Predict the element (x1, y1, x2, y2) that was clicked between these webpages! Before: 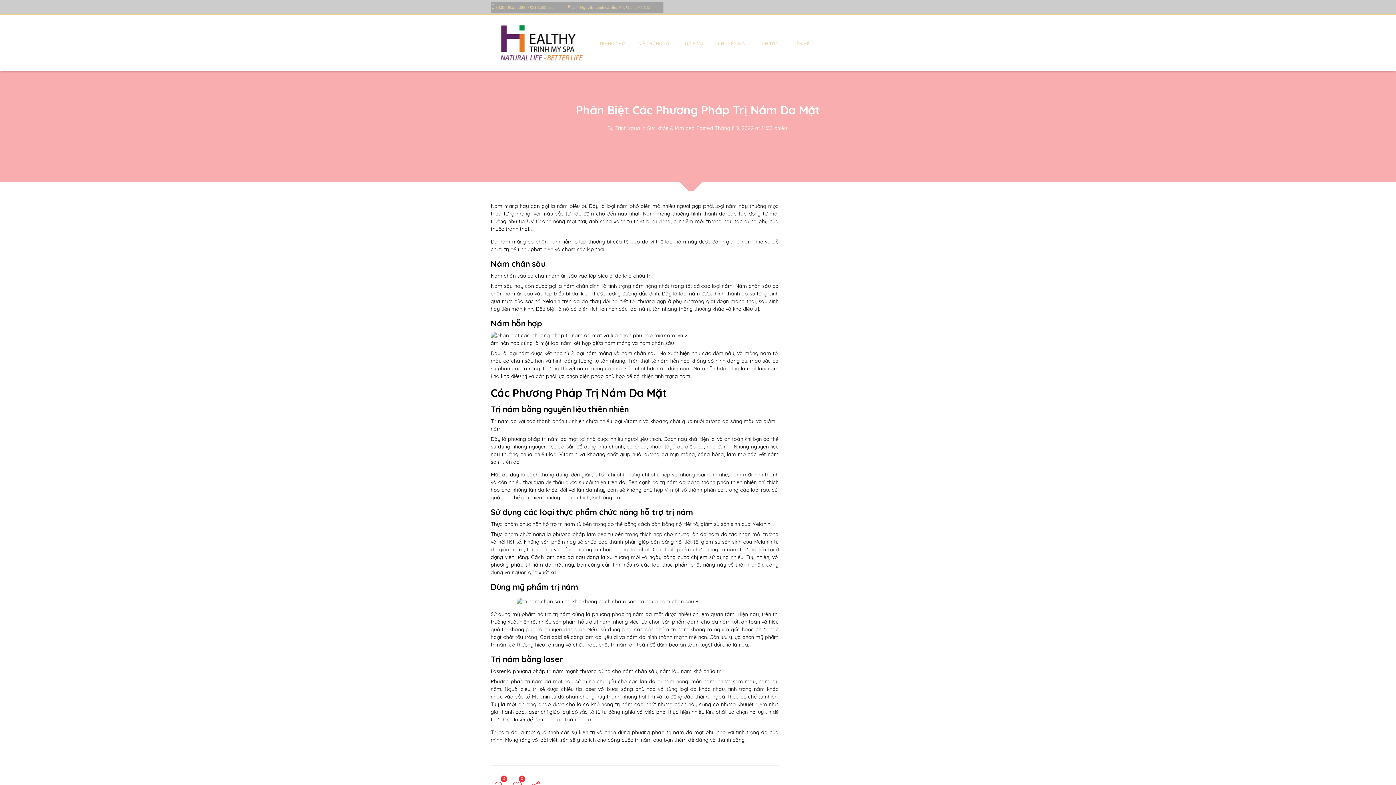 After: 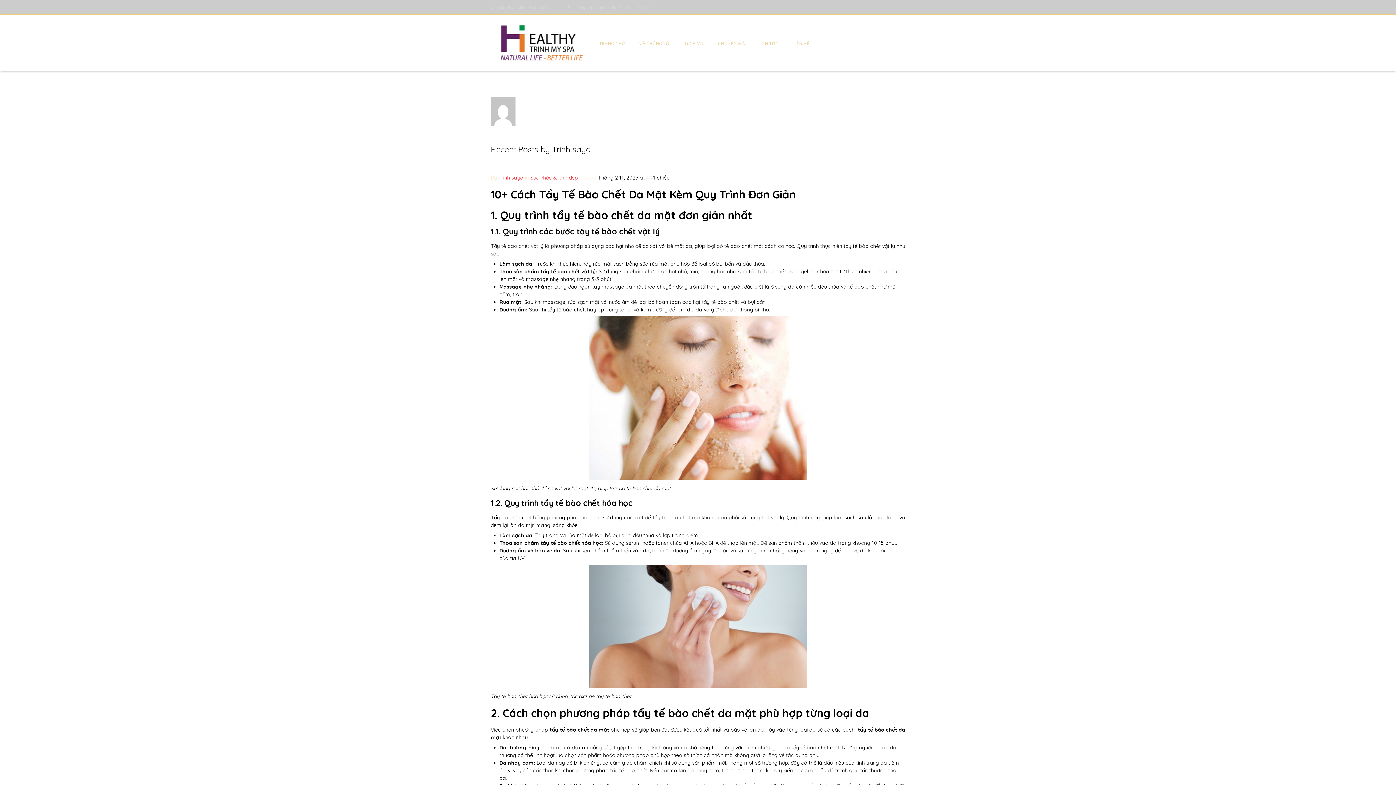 Action: label: Trinh saya bbox: (615, 124, 640, 131)